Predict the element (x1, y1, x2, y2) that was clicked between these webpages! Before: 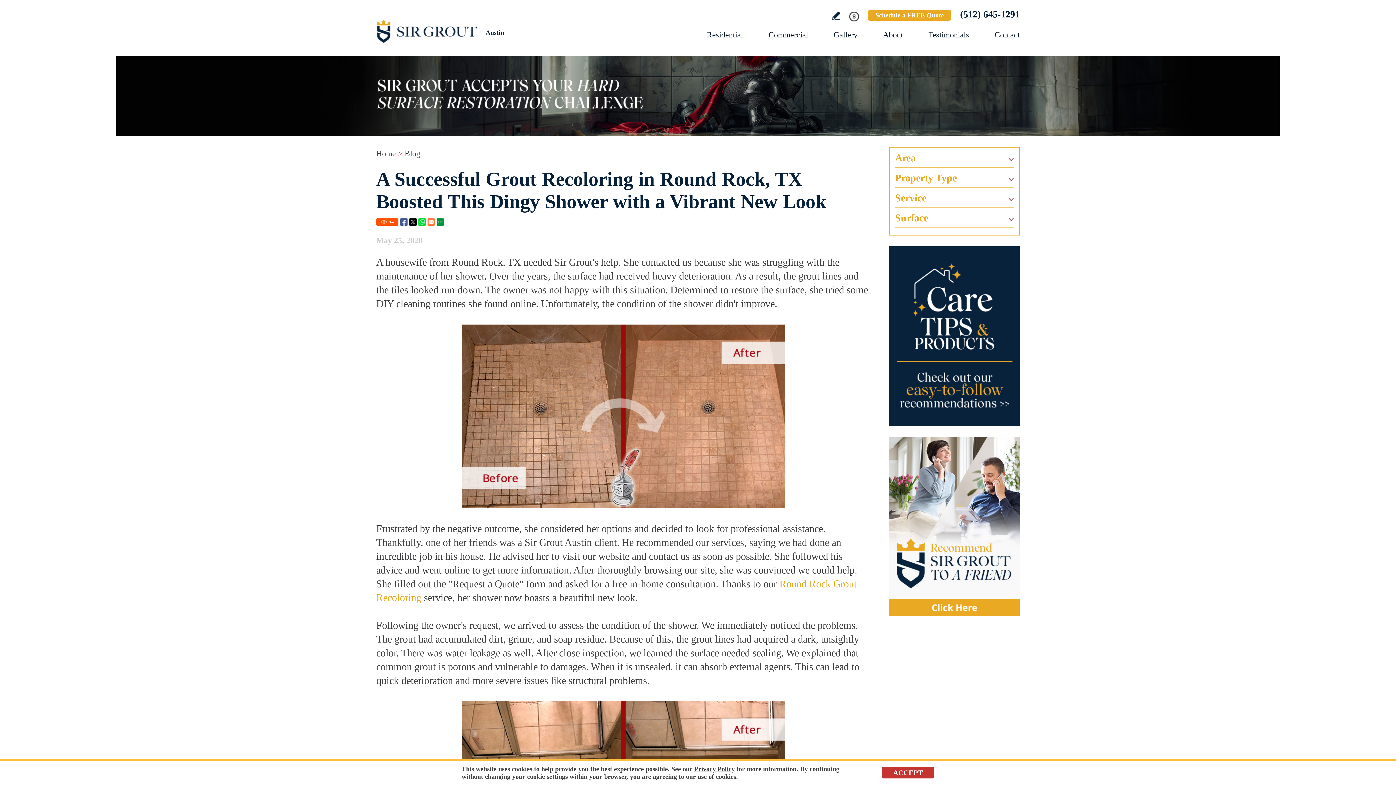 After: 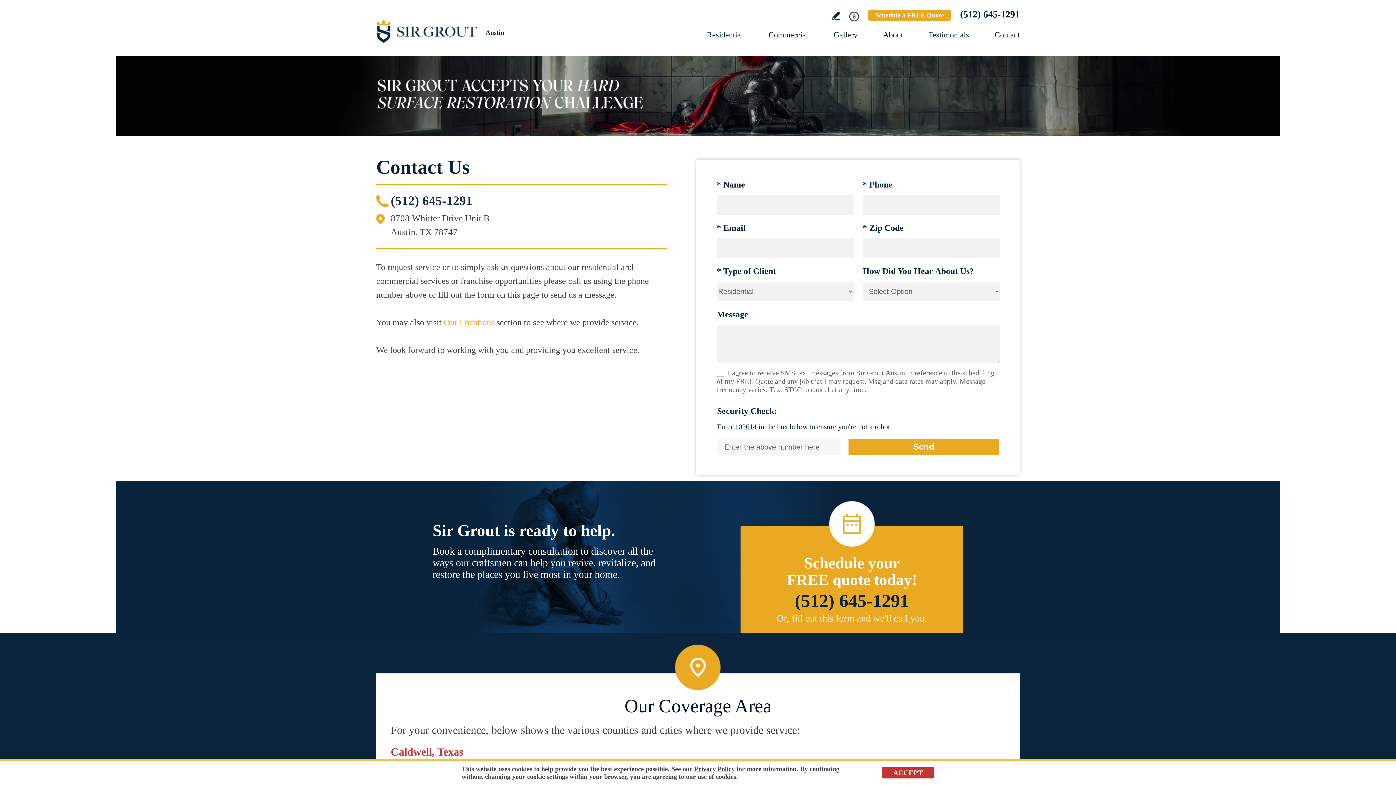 Action: label: Go to Contact bbox: (994, 30, 1020, 39)